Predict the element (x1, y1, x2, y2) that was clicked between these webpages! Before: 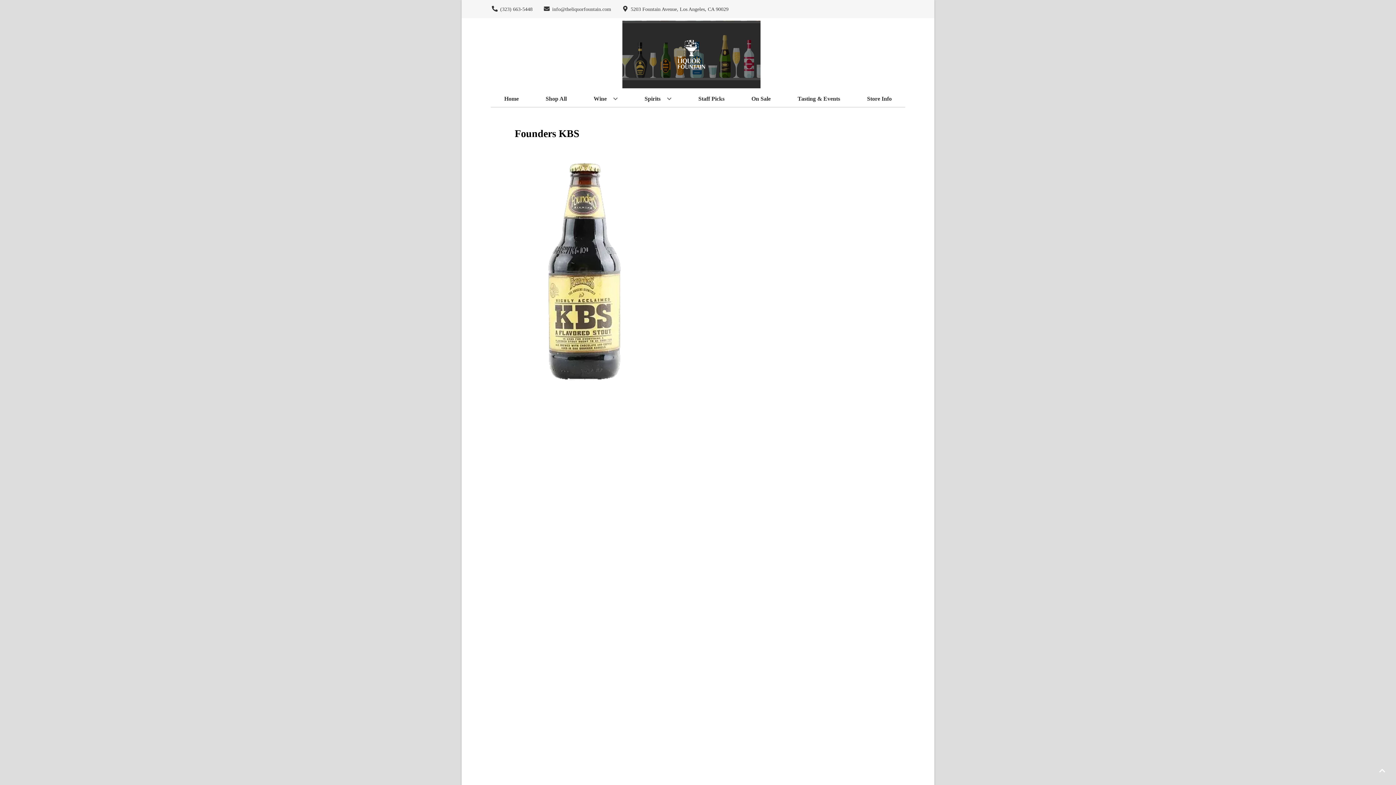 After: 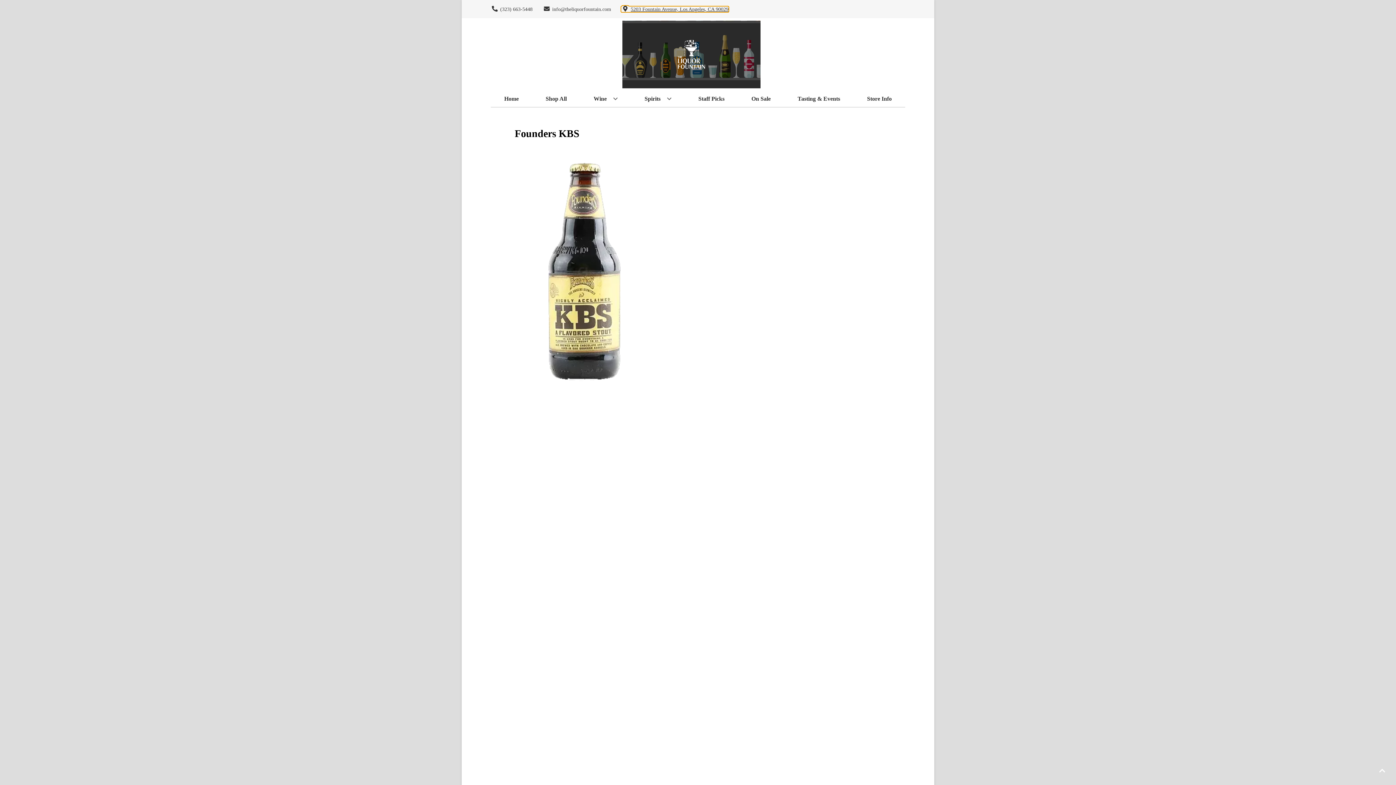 Action: label: Store address is 5203 Fountain Avenue, Los Angeles, CA 90029 Clicking will open a link in a new tab bbox: (621, 6, 728, 11)